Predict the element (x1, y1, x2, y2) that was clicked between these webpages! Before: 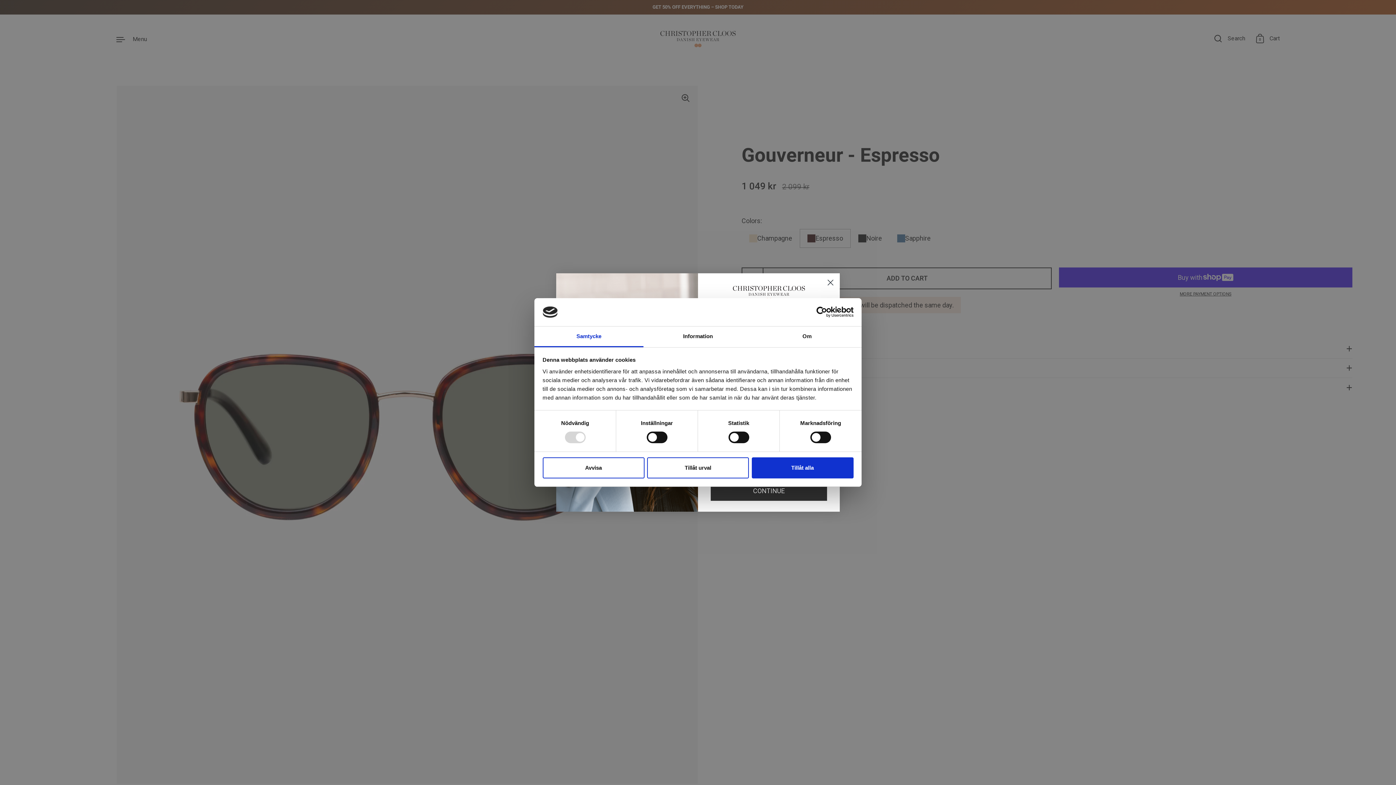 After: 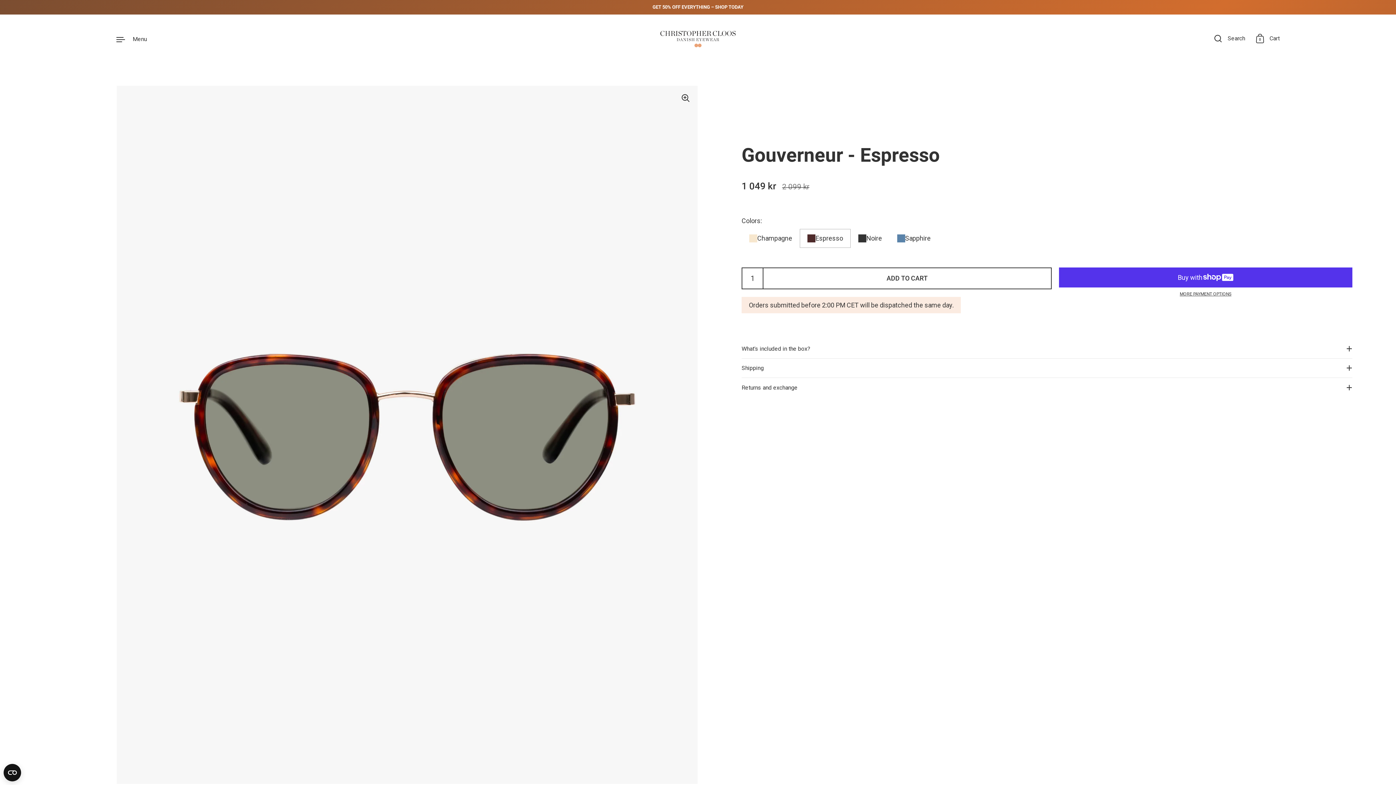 Action: label: Tillåt urval bbox: (647, 457, 749, 478)